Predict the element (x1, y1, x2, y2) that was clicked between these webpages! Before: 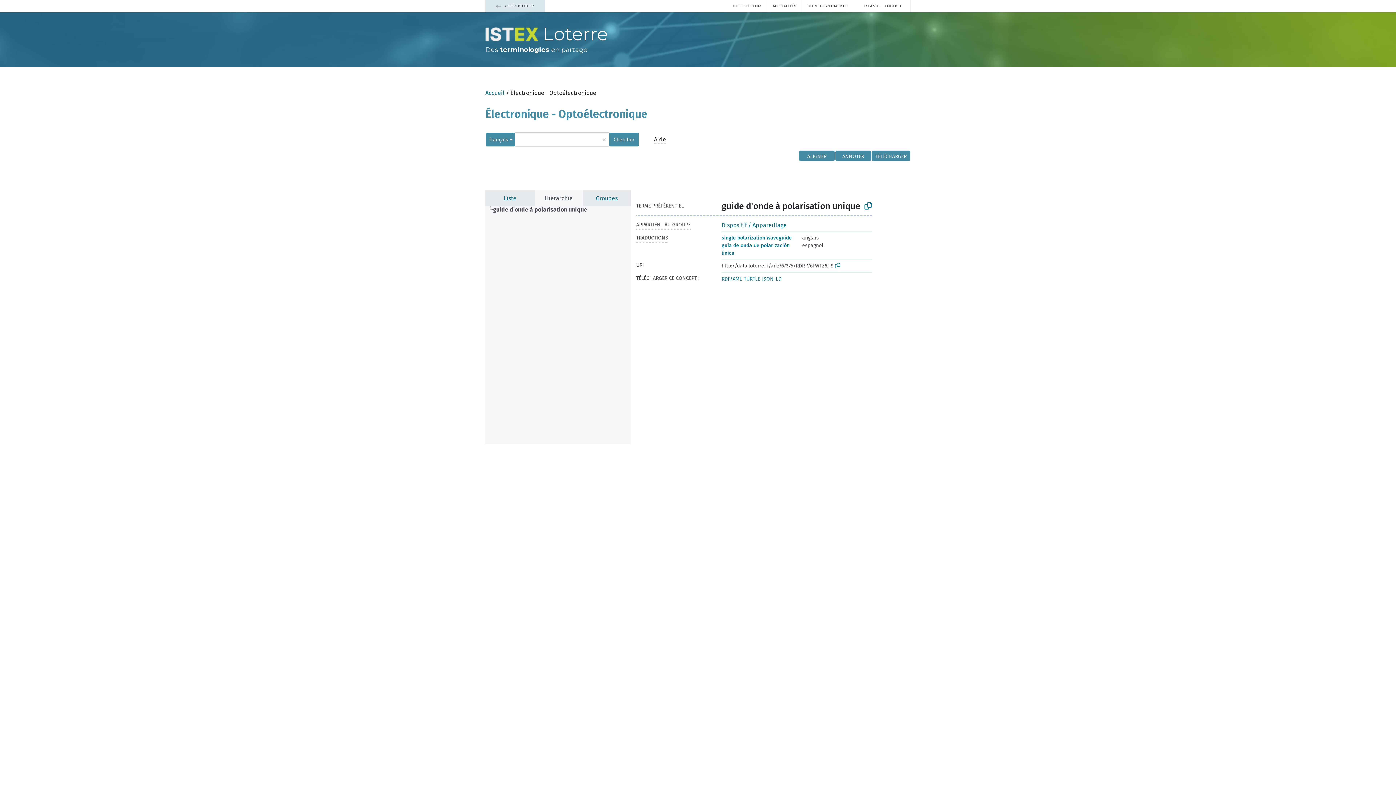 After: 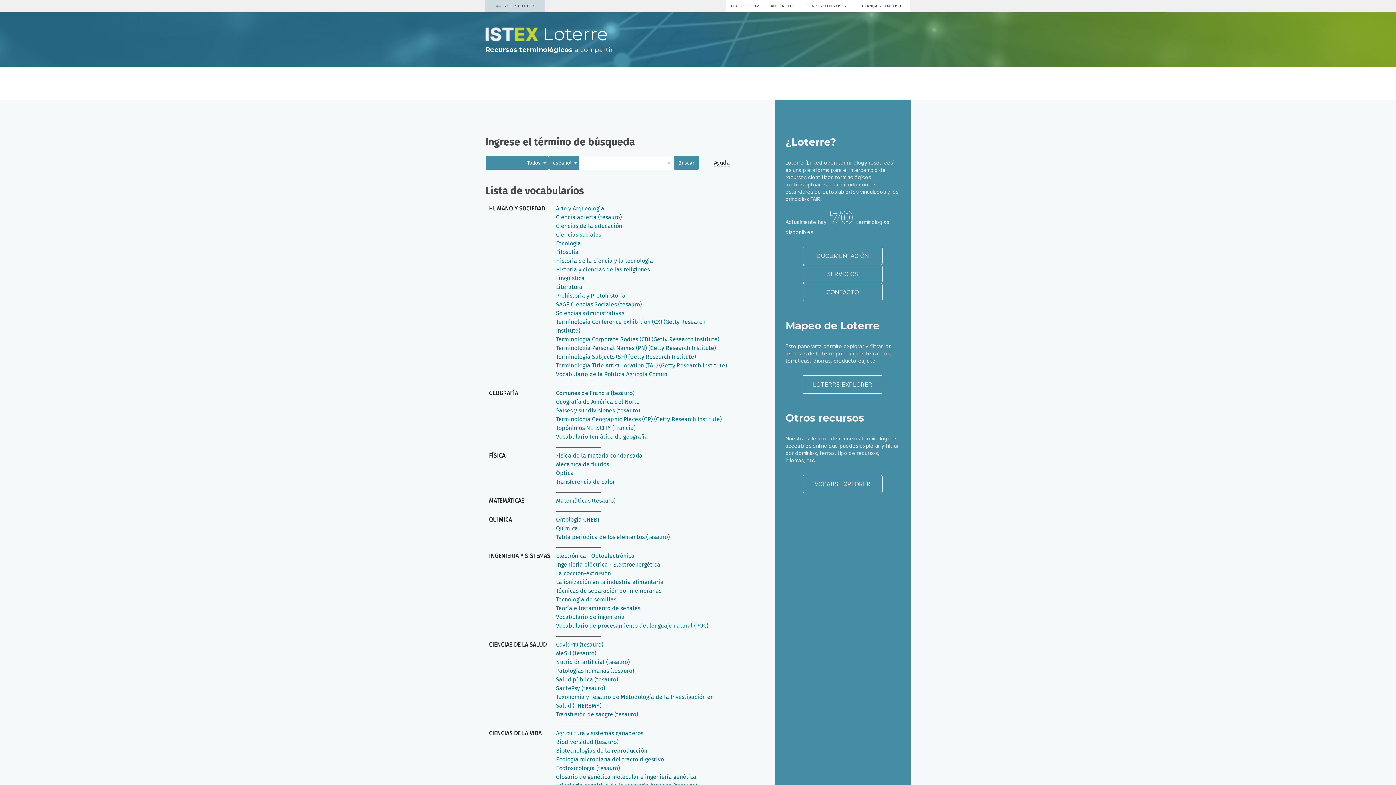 Action: label: Loterre bbox: (485, 23, 910, 45)